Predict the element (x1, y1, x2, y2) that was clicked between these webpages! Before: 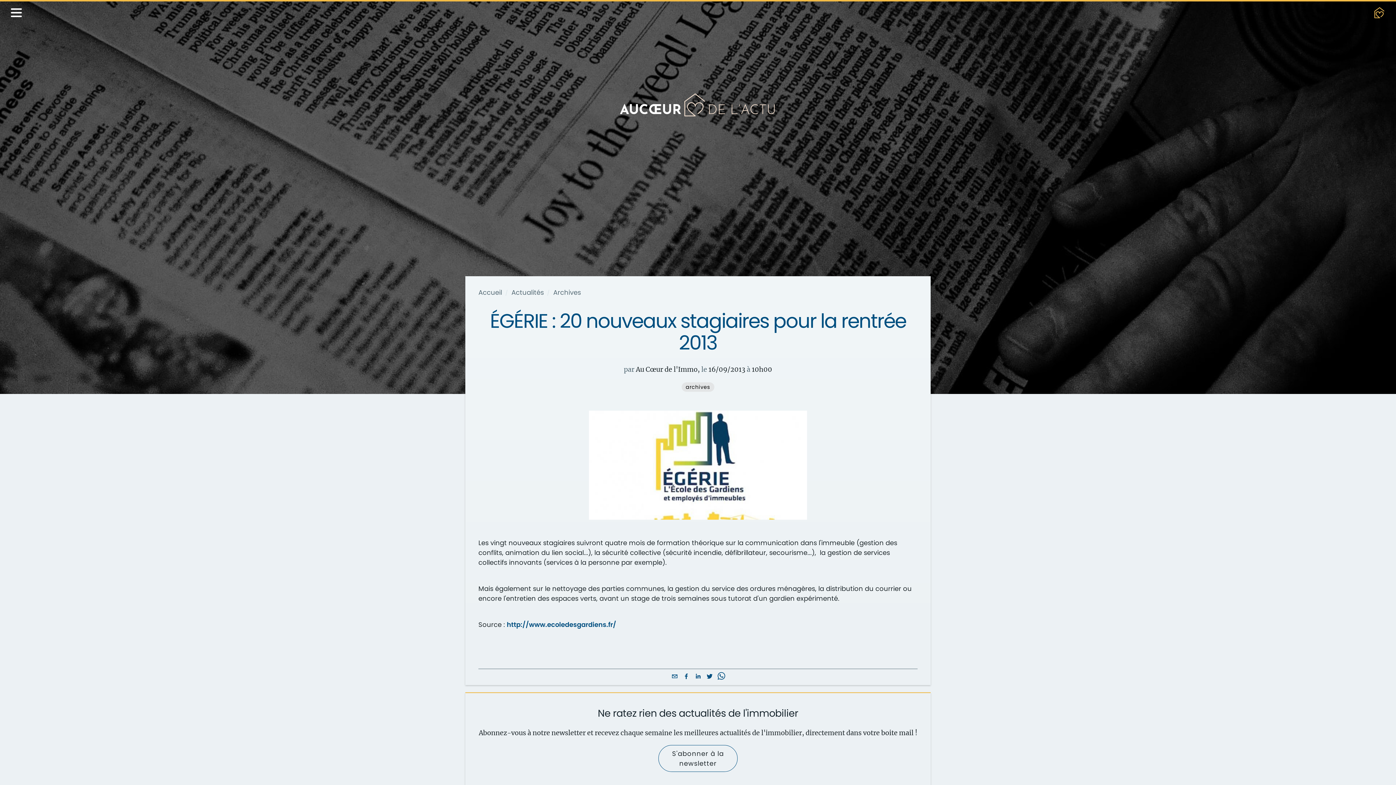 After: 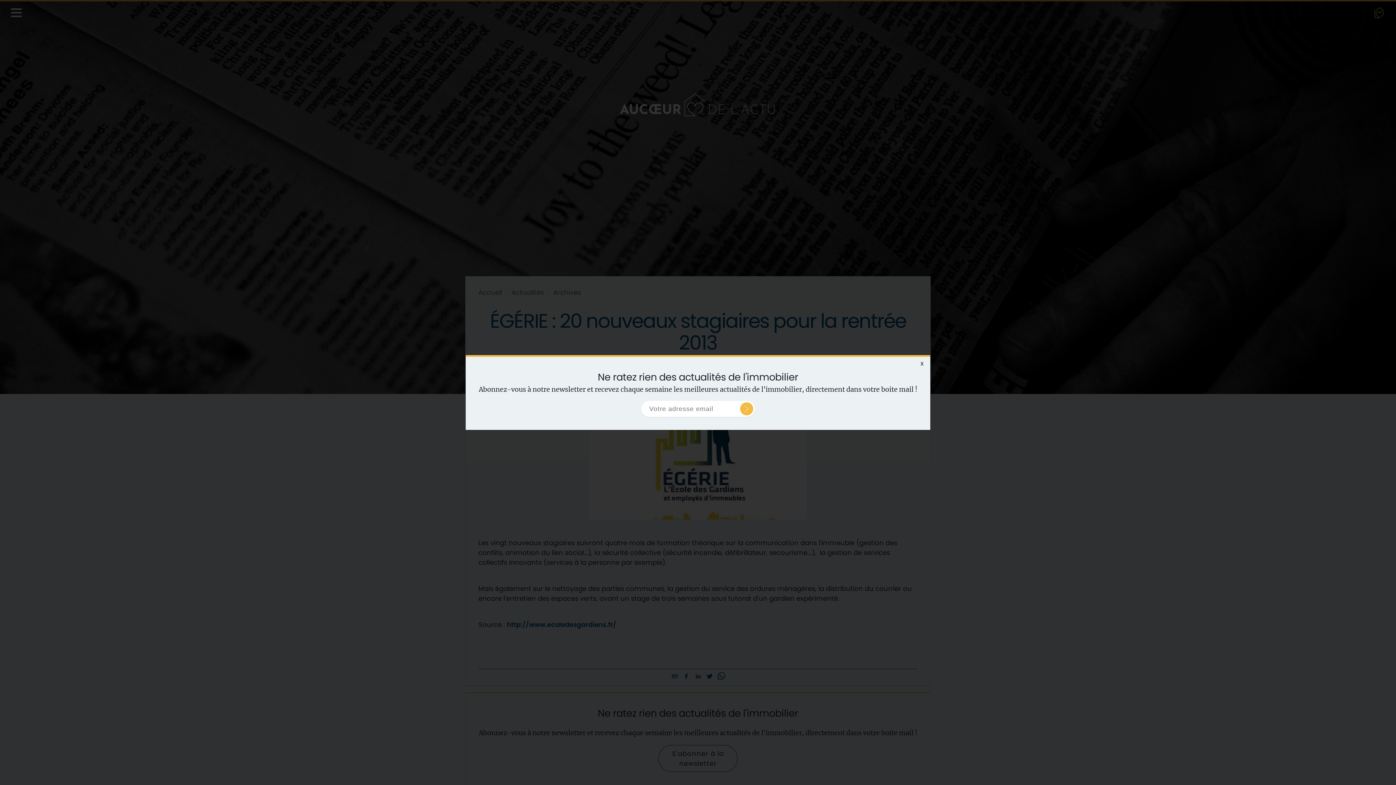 Action: bbox: (658, 745, 737, 772) label: S'abonner à la newsletter